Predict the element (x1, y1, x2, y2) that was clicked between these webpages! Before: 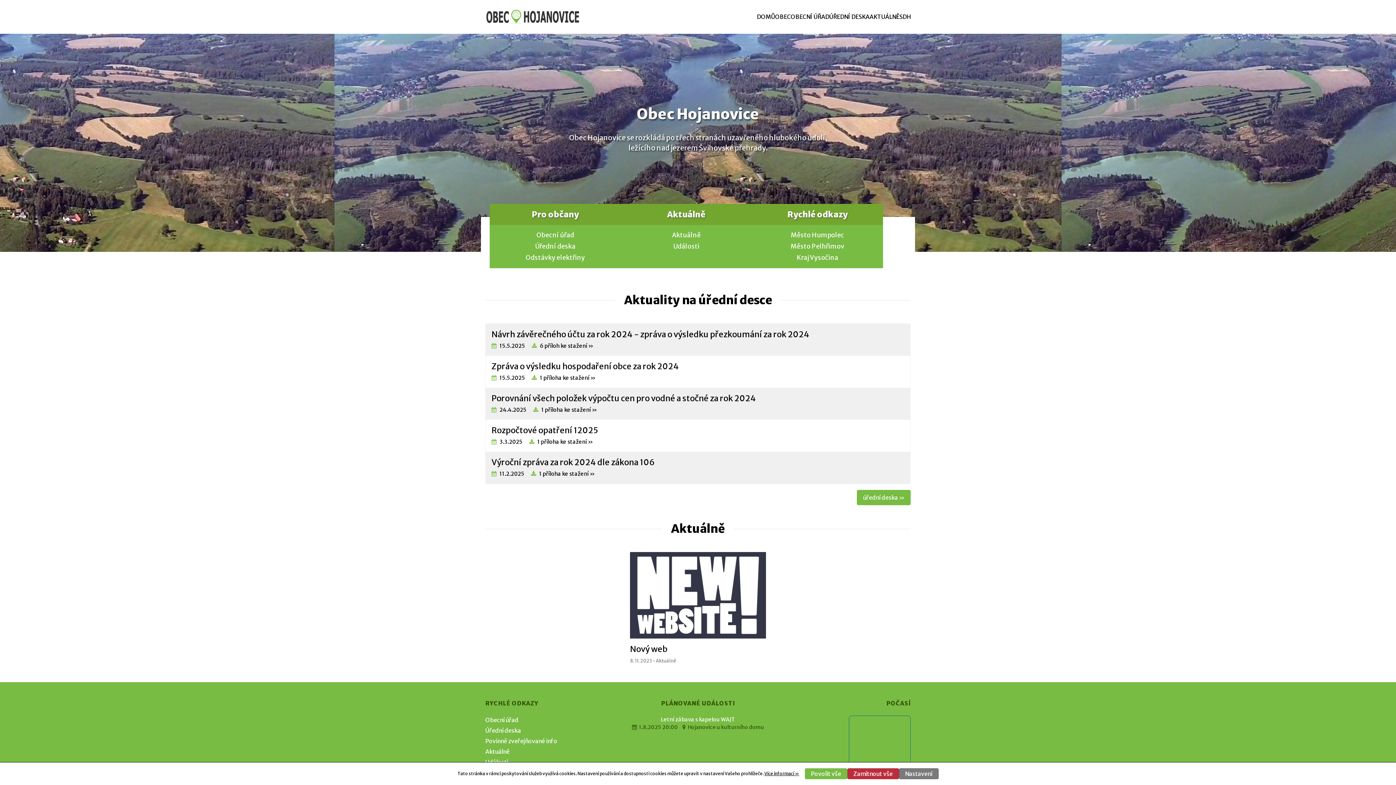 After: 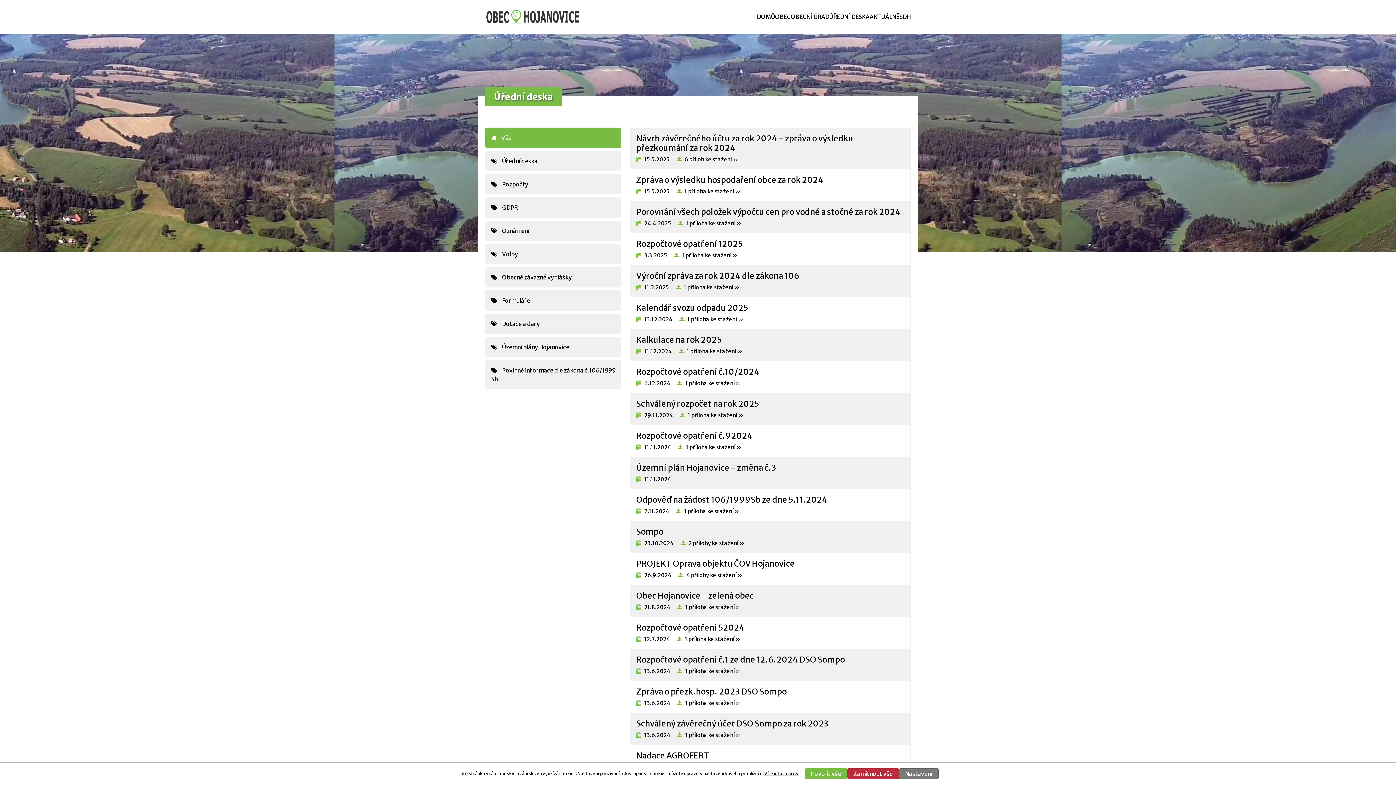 Action: bbox: (857, 490, 910, 505) label: úřední deska »